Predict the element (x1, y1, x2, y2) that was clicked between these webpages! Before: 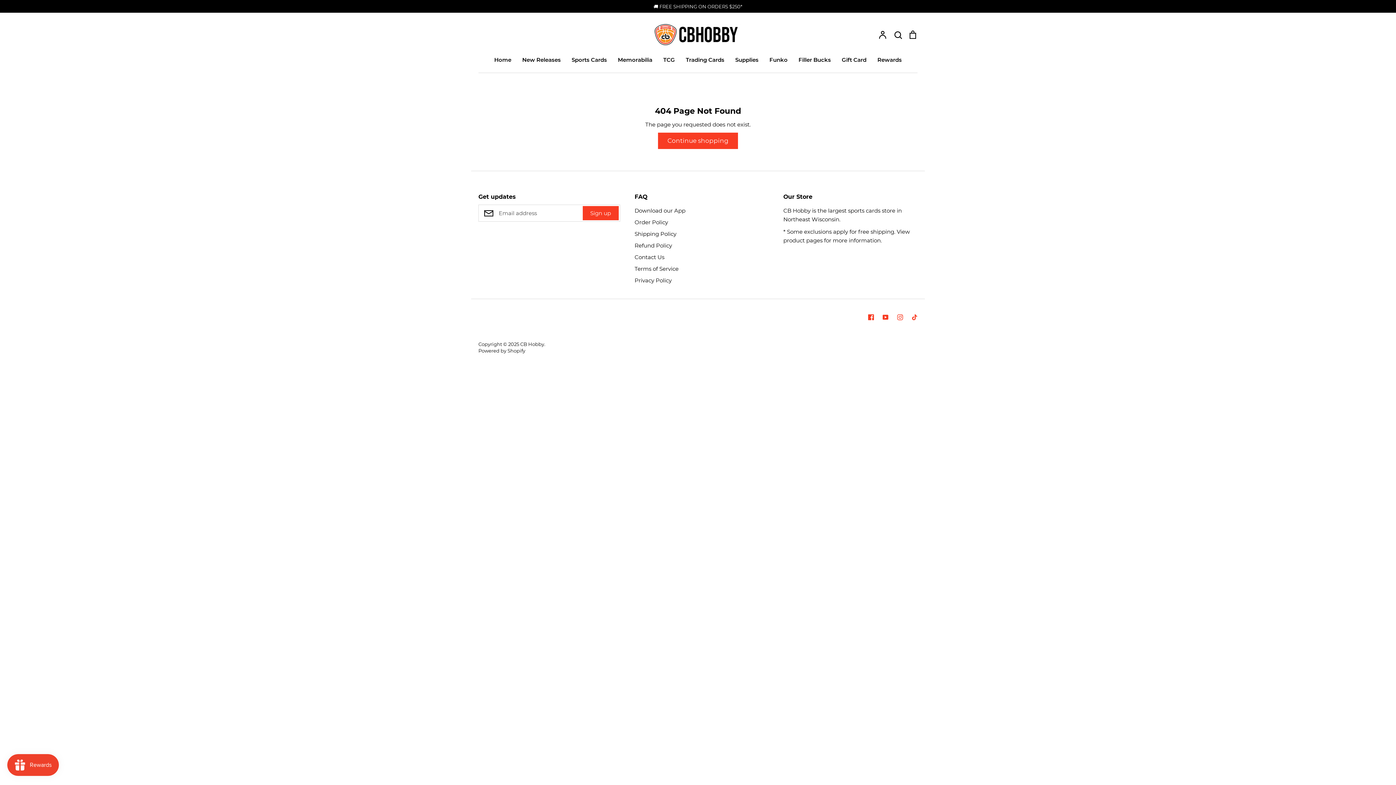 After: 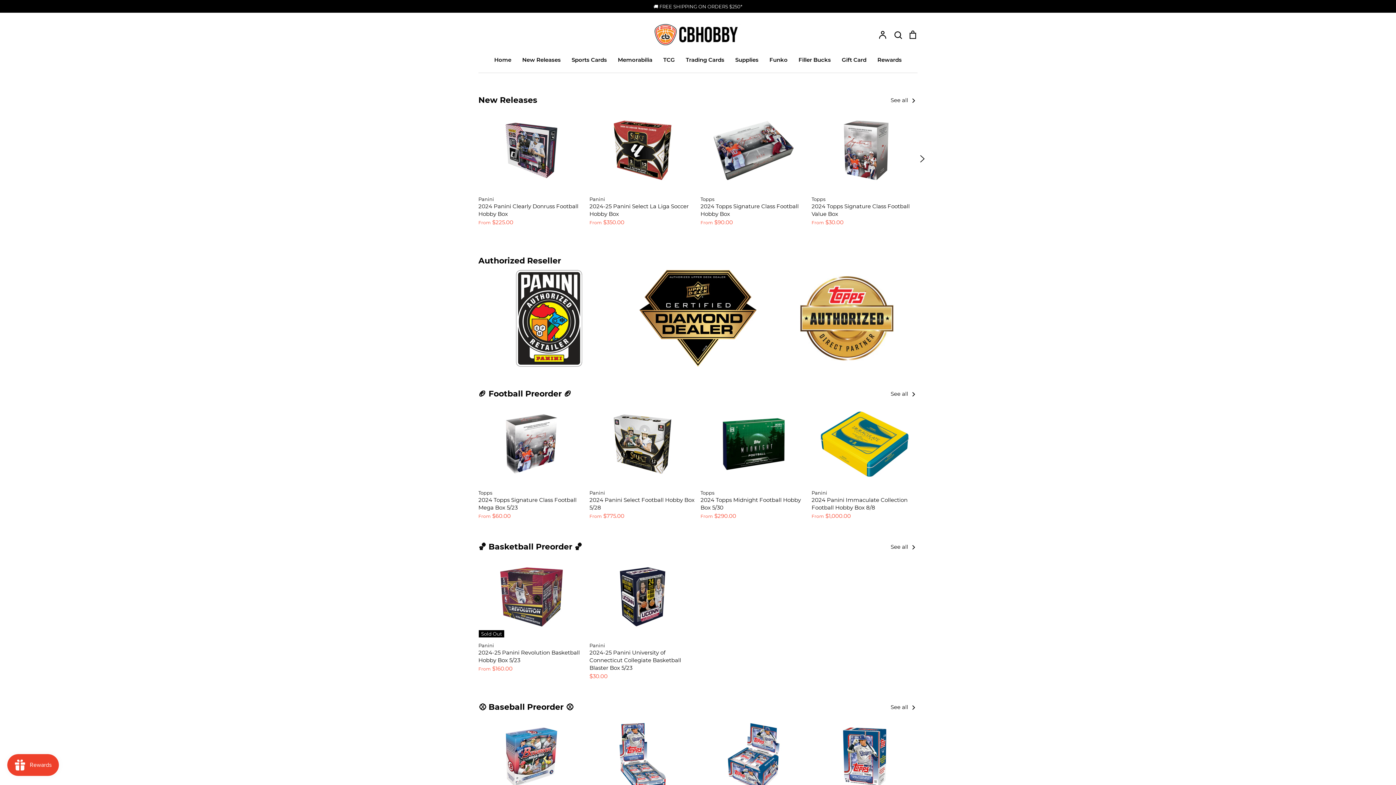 Action: bbox: (643, 23, 752, 45)